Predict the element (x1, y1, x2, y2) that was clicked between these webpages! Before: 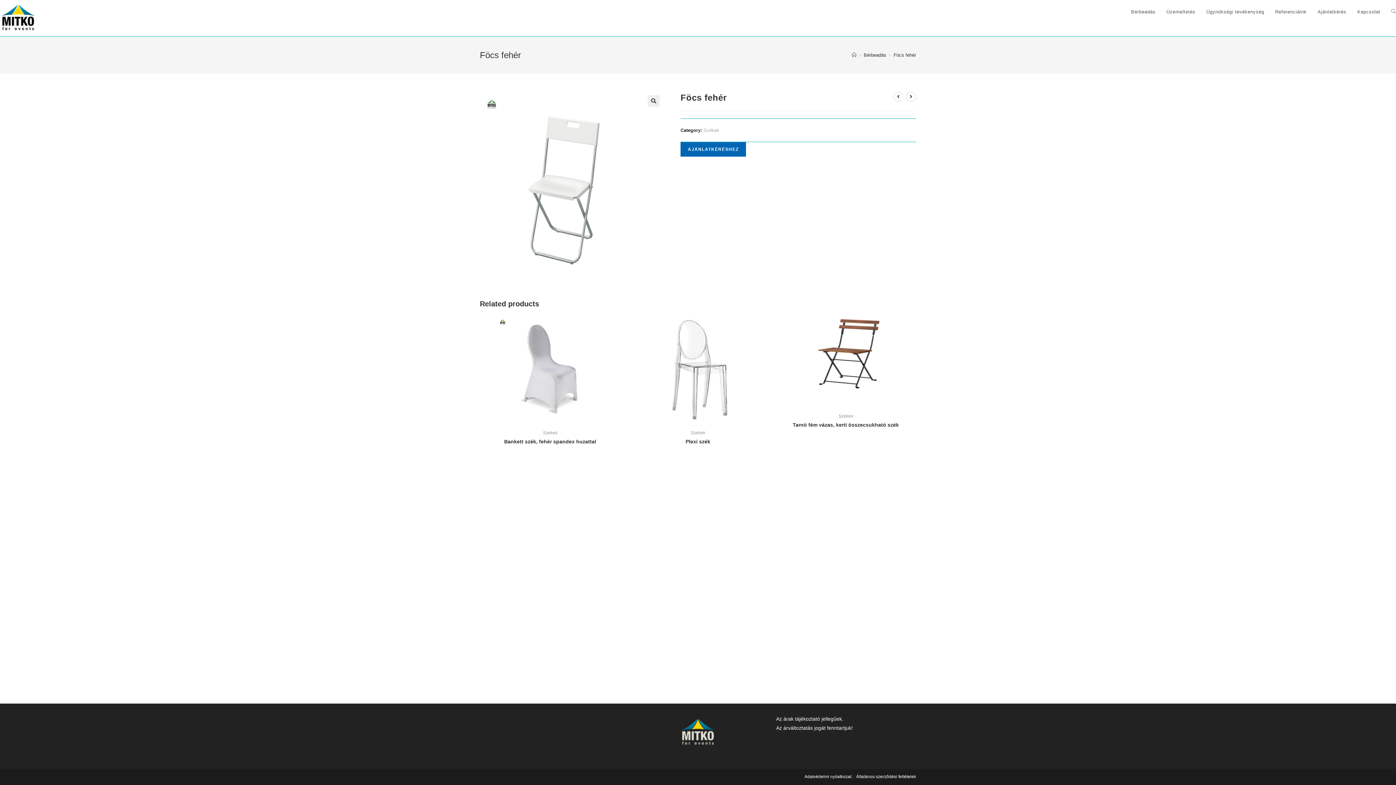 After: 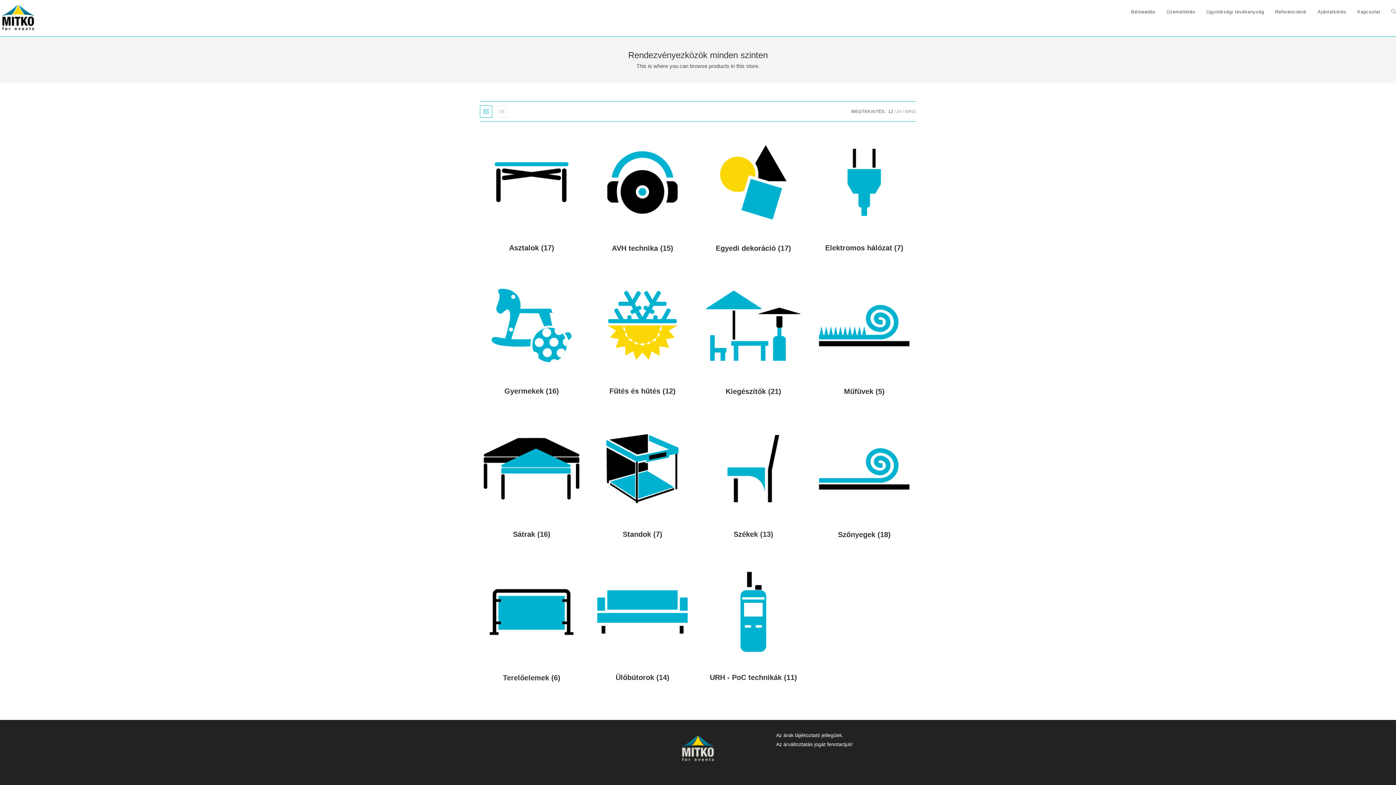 Action: bbox: (1125, 0, 1161, 24) label: Bérbeadás